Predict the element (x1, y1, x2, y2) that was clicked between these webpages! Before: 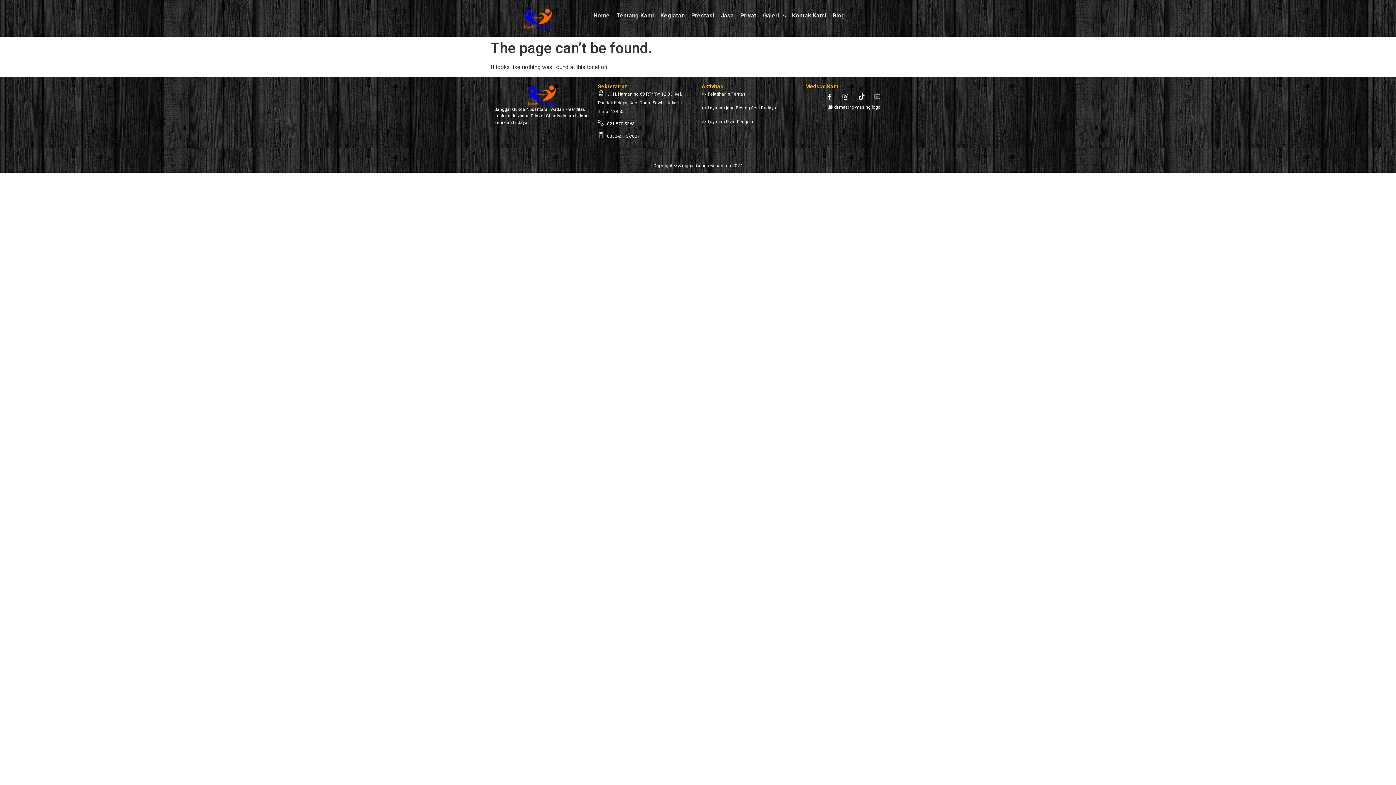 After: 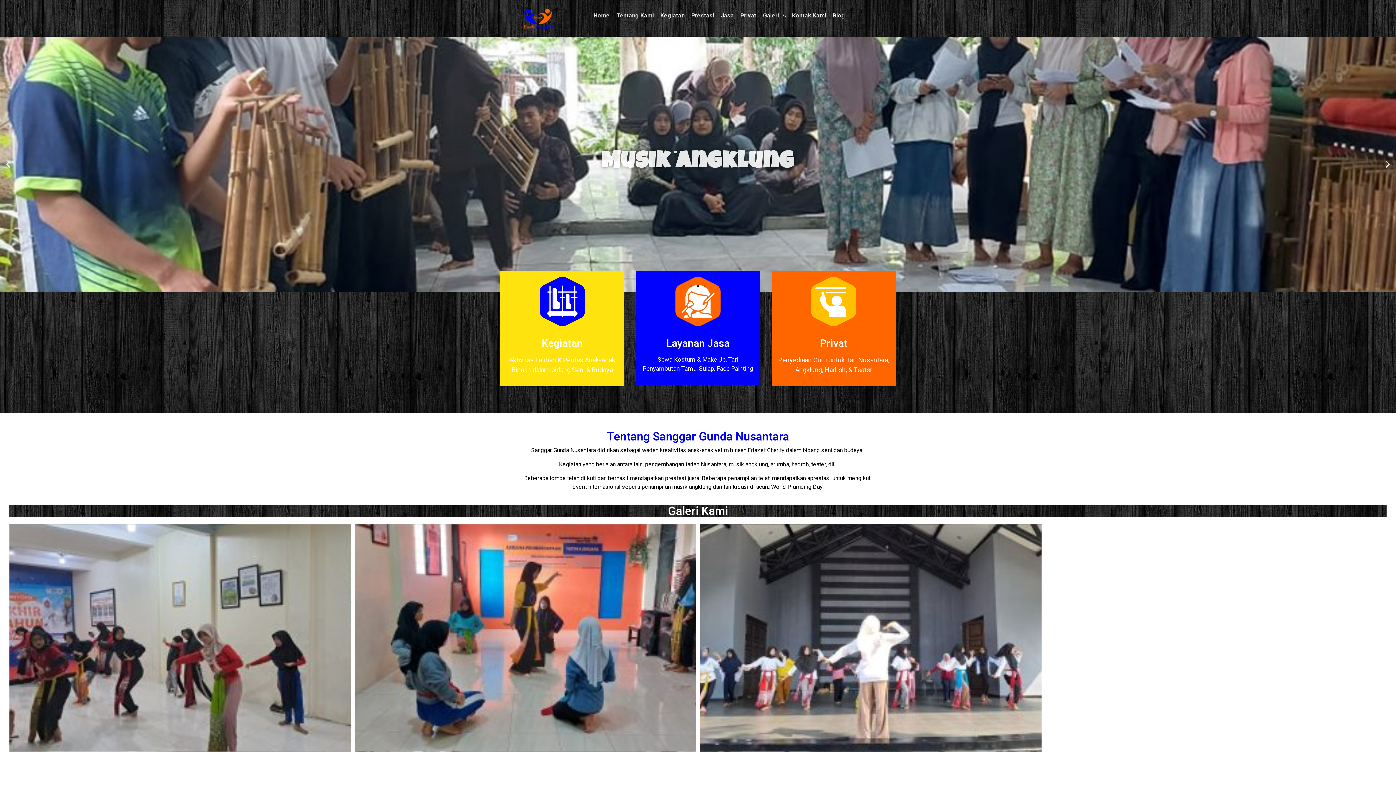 Action: bbox: (520, 7, 556, 29)